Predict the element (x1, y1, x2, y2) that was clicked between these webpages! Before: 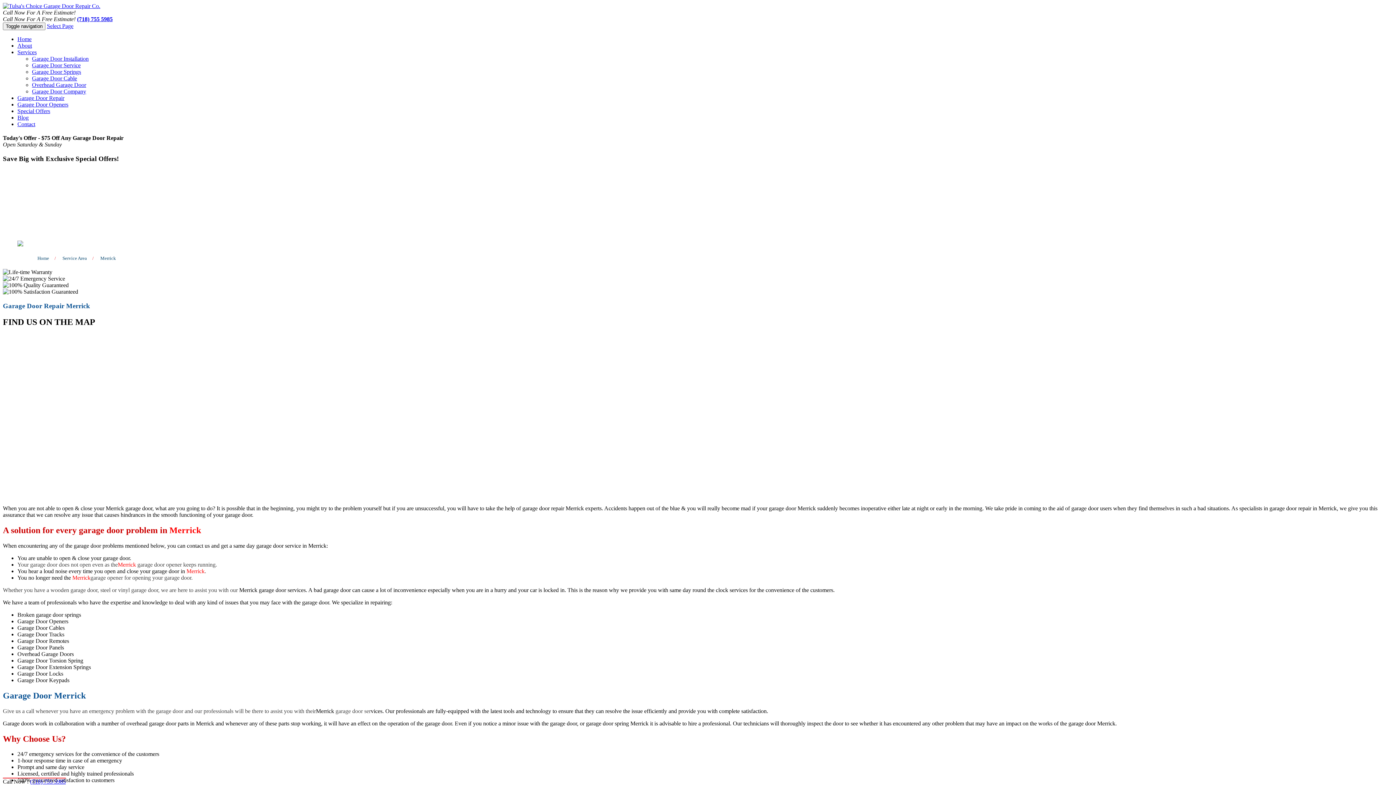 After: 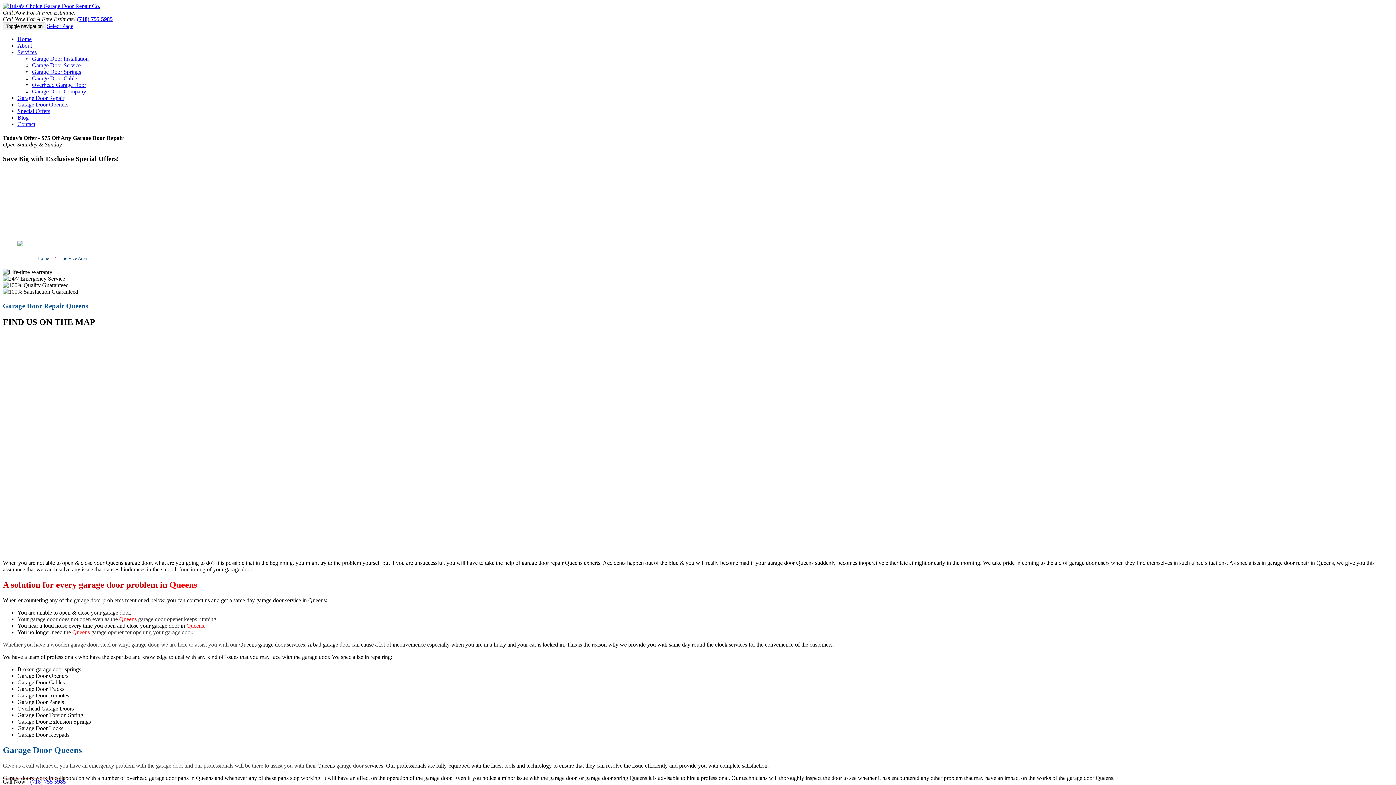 Action: label: Service Area bbox: (58, 253, 90, 263)